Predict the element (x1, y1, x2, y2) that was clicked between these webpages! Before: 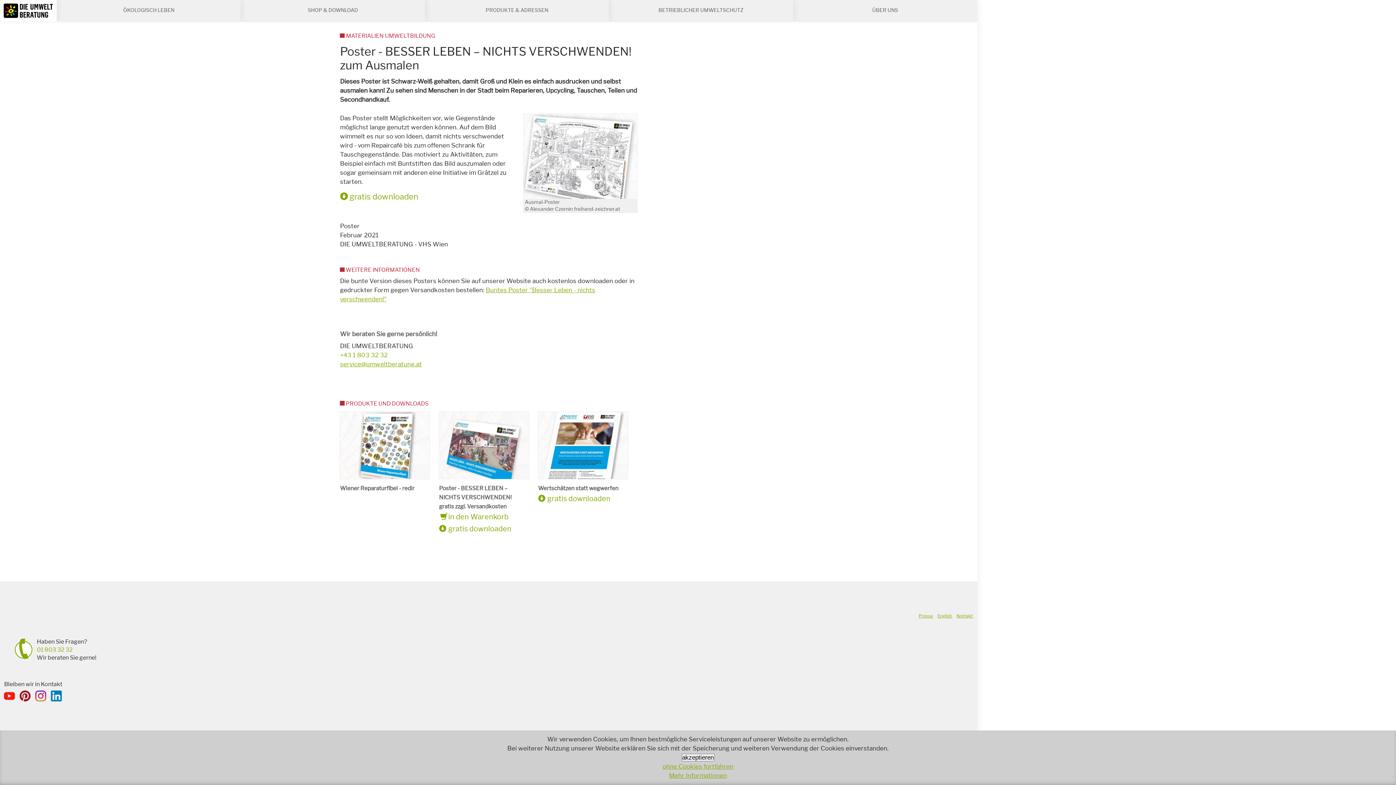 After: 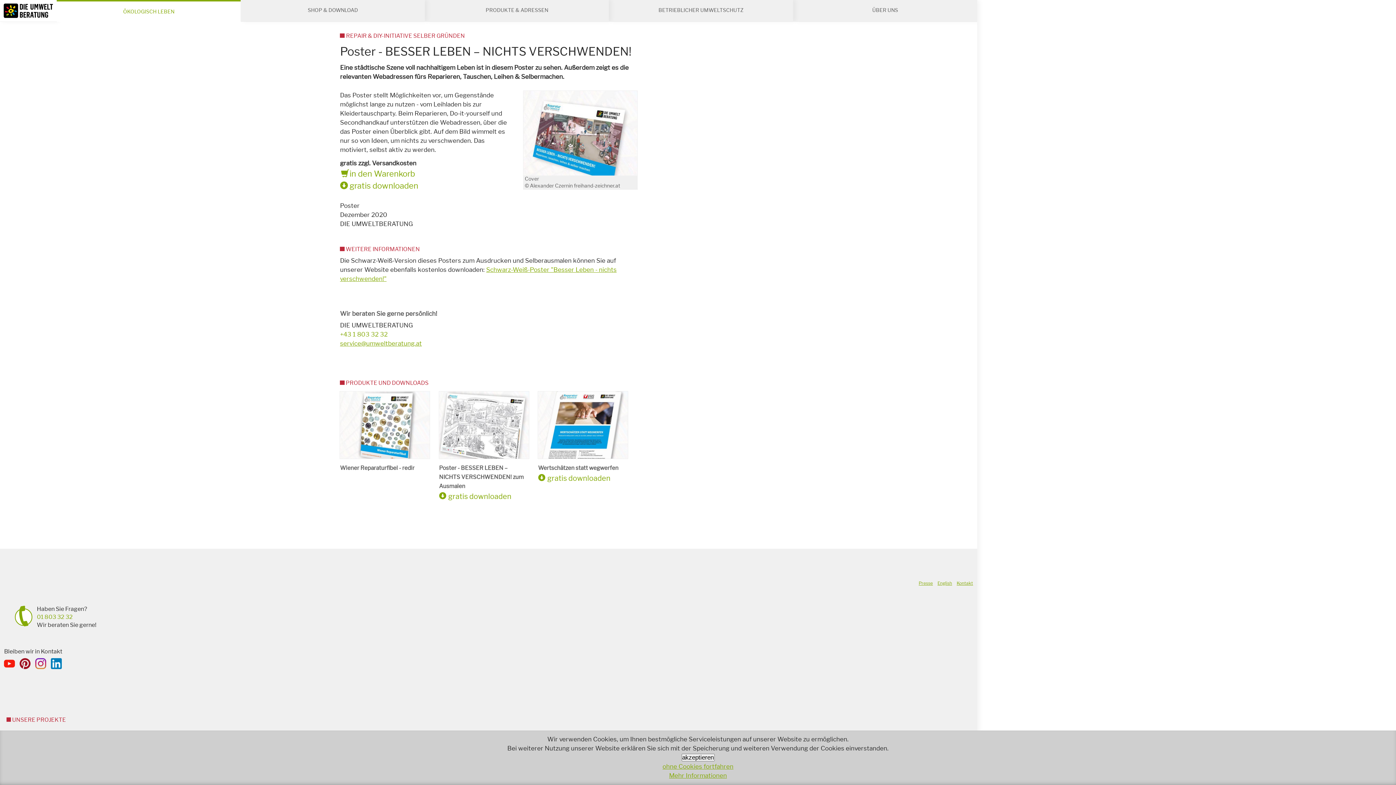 Action: bbox: (439, 412, 528, 479)